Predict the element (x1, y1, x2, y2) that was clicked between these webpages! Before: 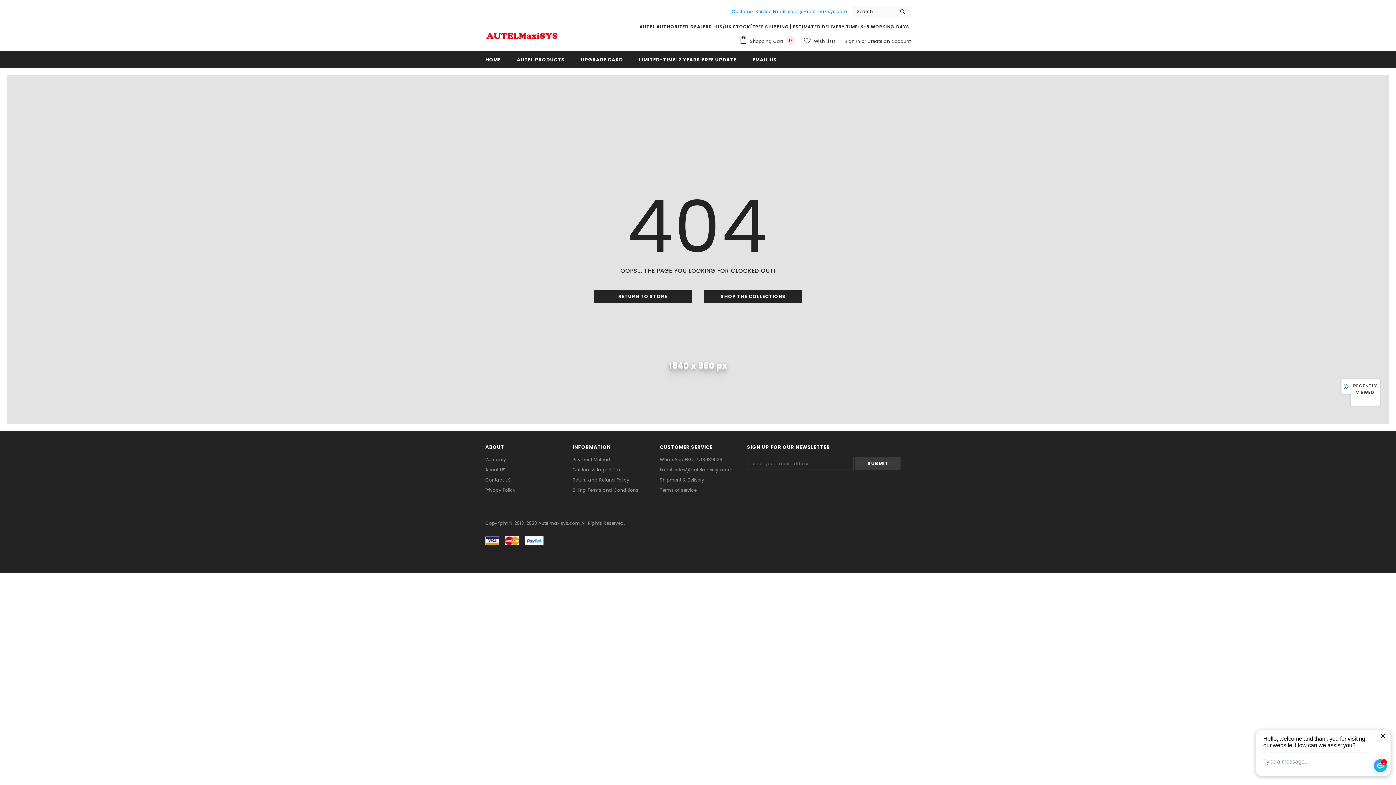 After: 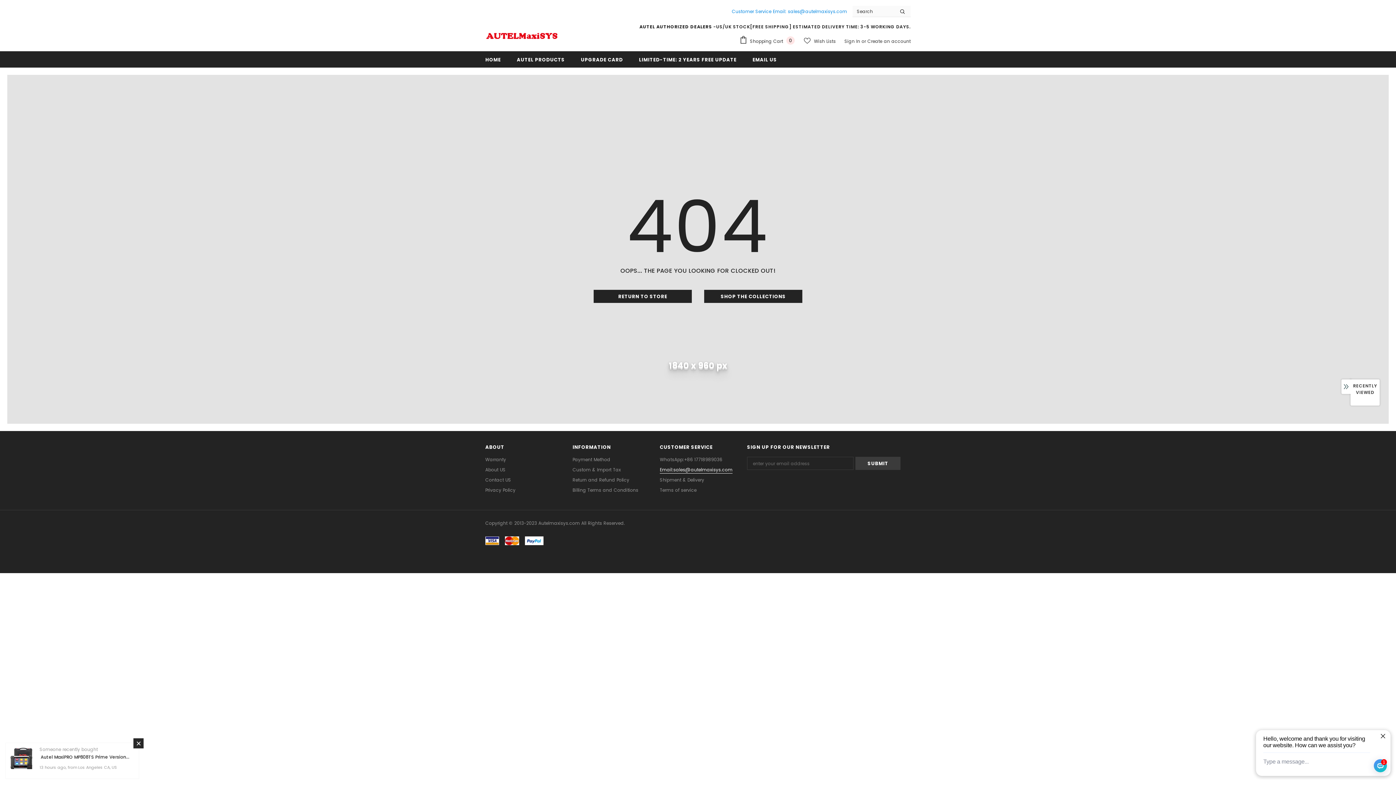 Action: label: Email:sales@autelmaxisys.com bbox: (660, 464, 732, 475)